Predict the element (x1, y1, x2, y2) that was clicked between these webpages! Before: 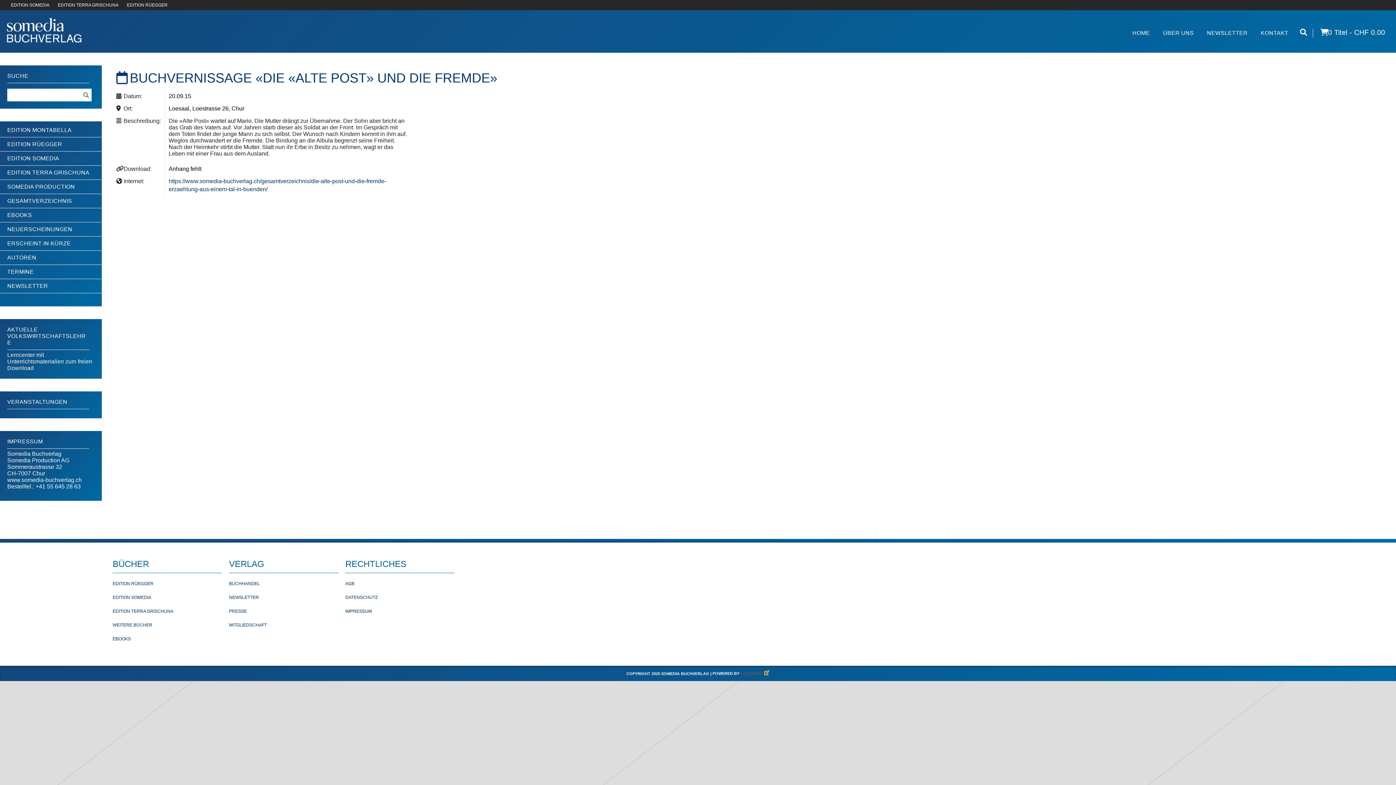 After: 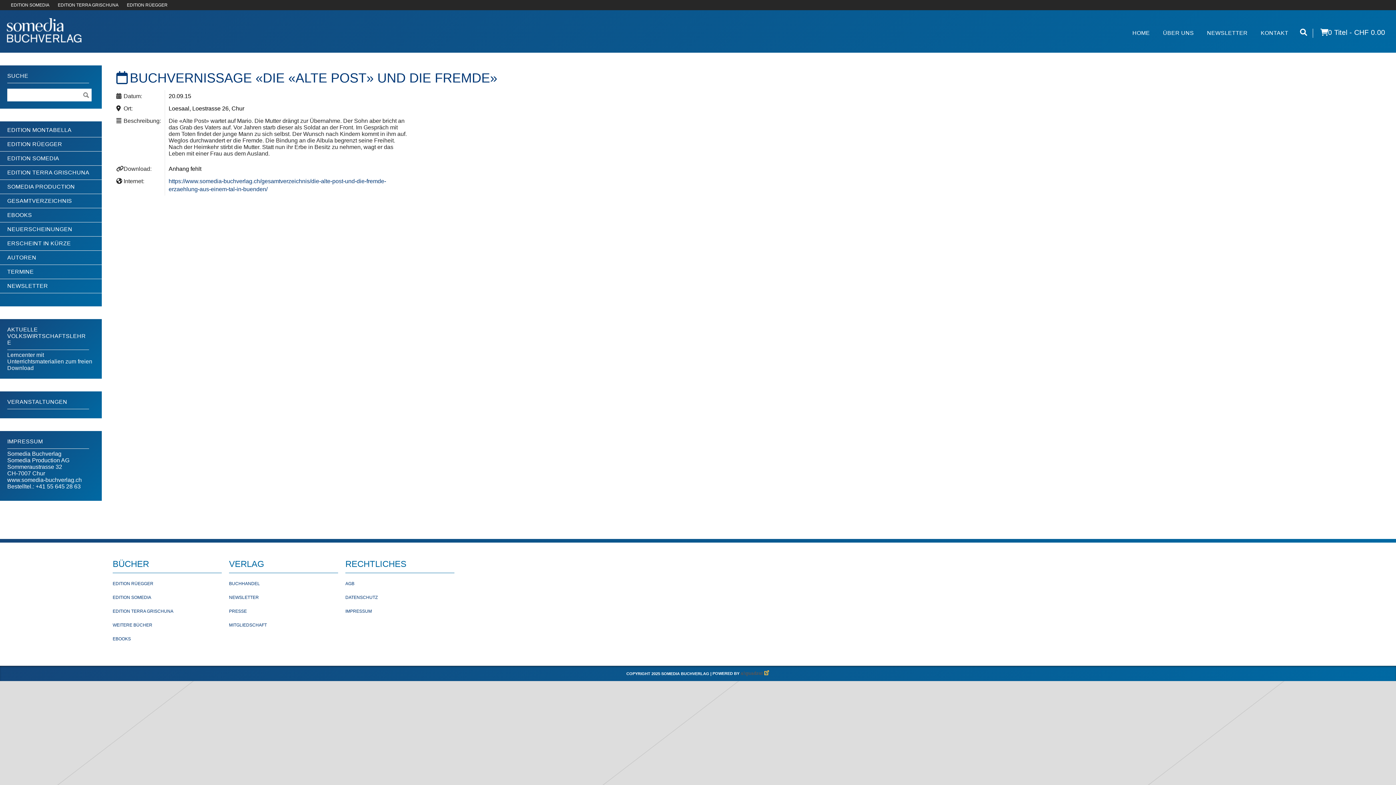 Action: bbox: (1300, 28, 1305, 36)